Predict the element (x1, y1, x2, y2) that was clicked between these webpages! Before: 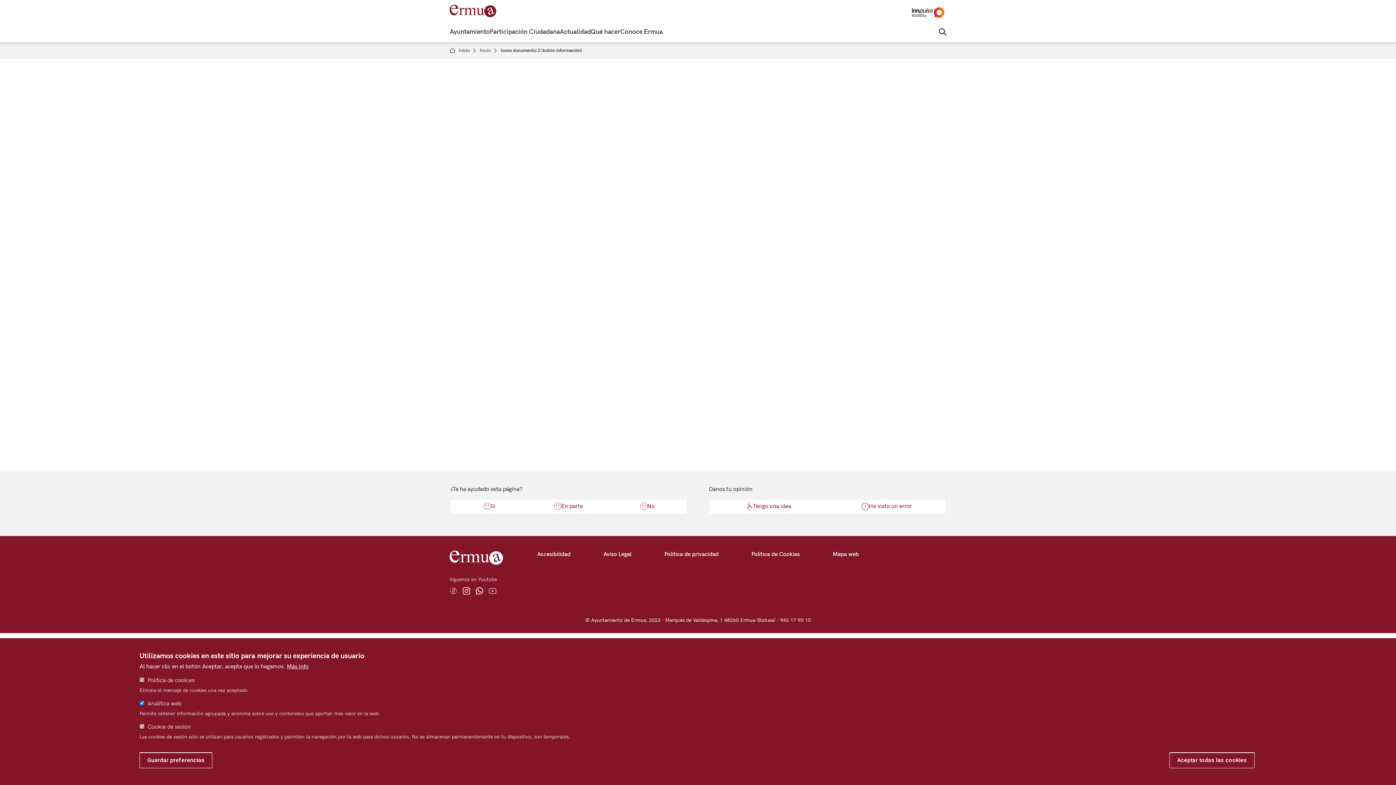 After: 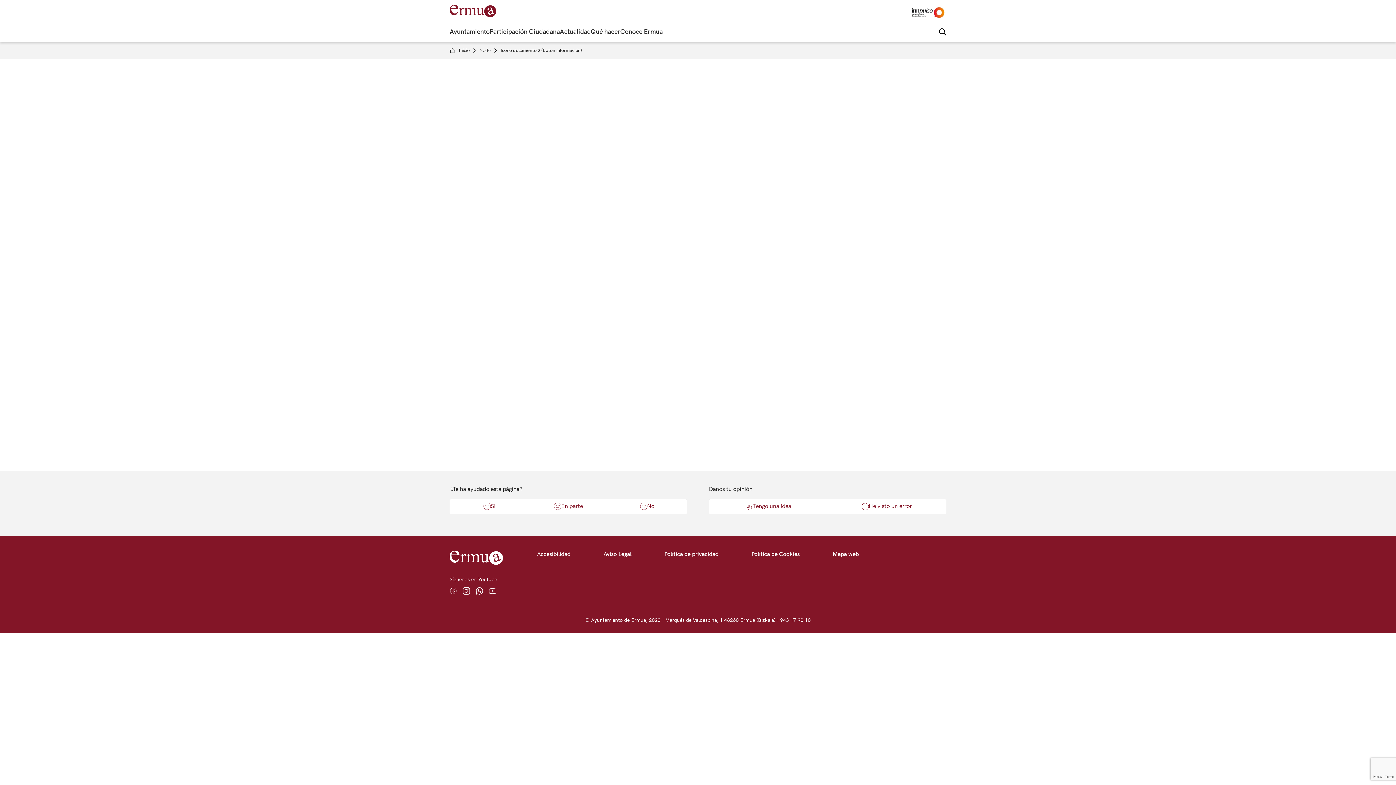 Action: label: Guardar preferencias bbox: (139, 752, 212, 768)